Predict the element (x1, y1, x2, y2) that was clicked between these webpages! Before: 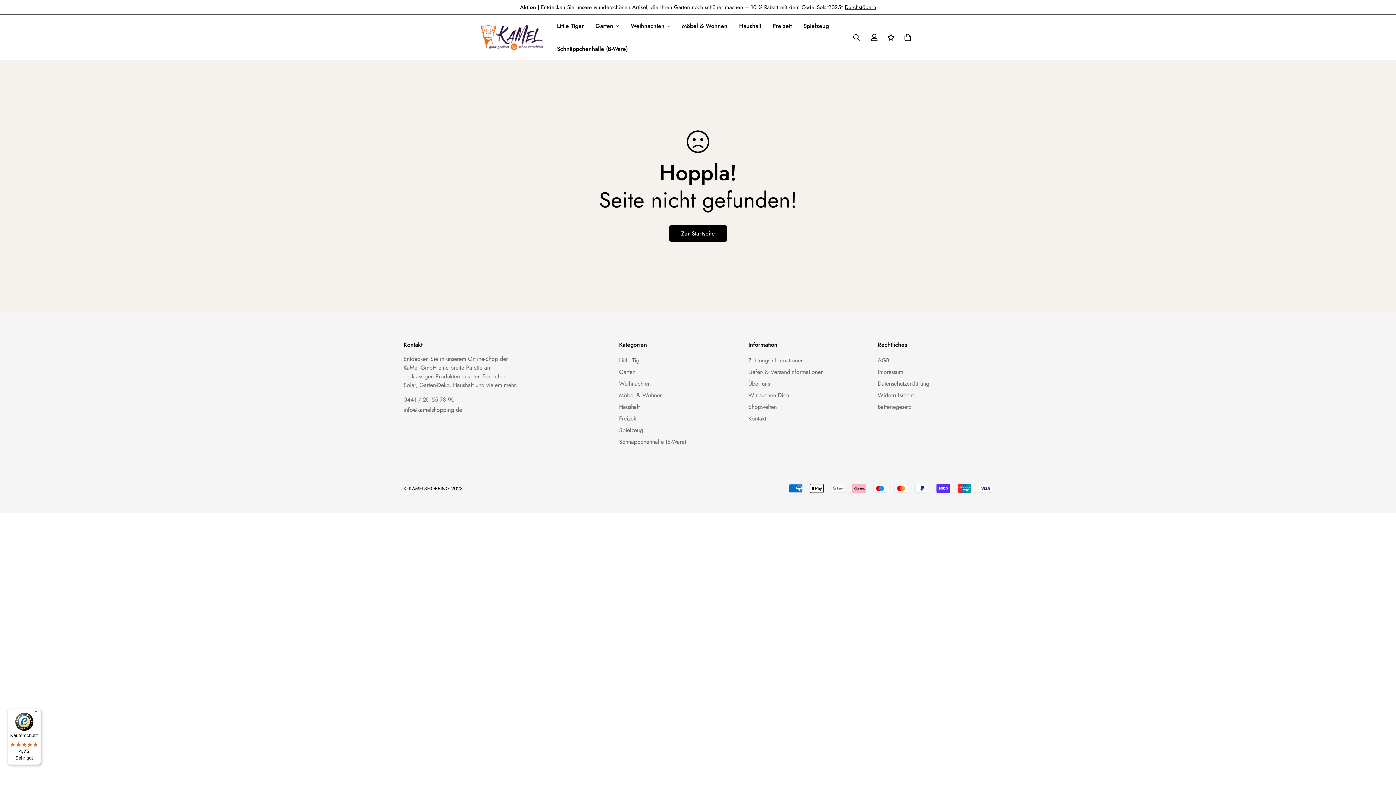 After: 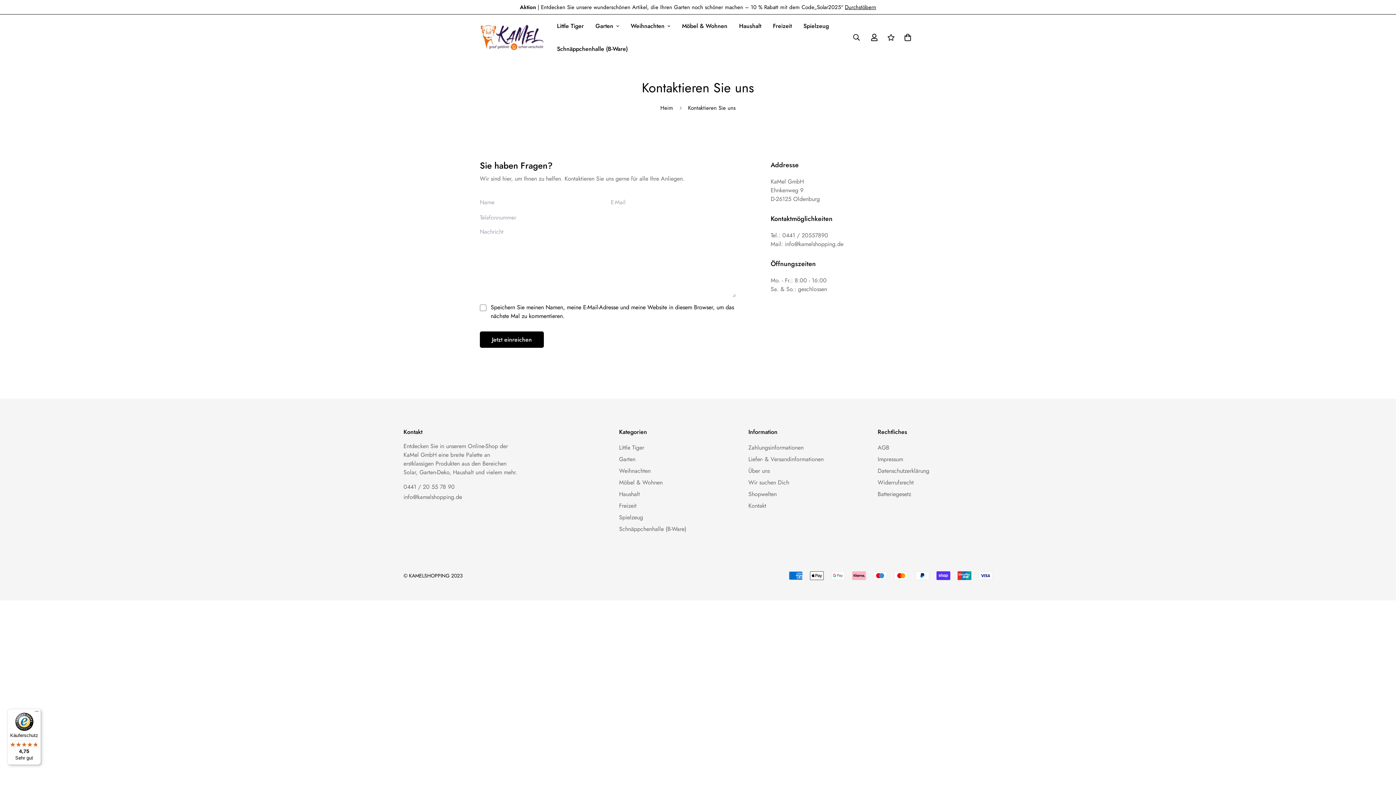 Action: label: Kontakt bbox: (748, 414, 766, 423)